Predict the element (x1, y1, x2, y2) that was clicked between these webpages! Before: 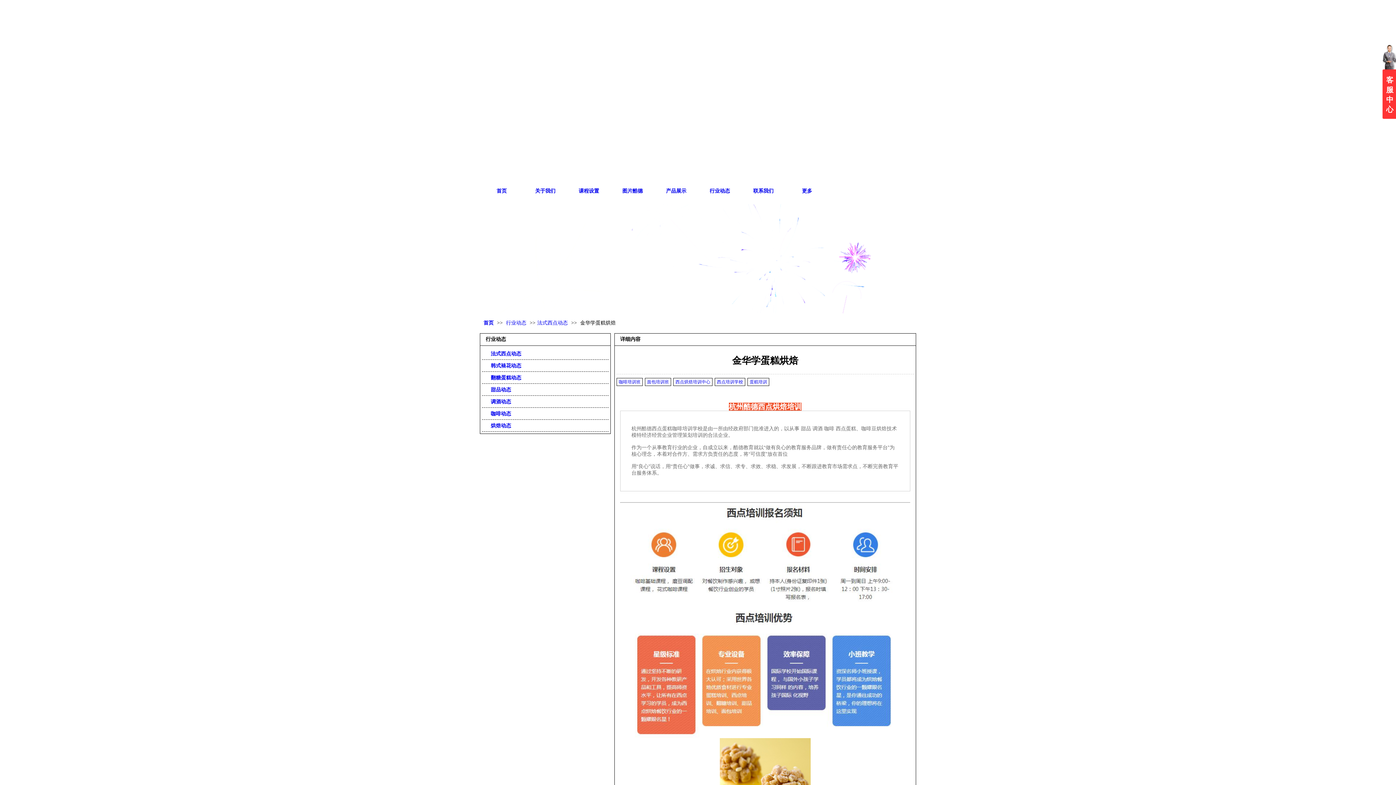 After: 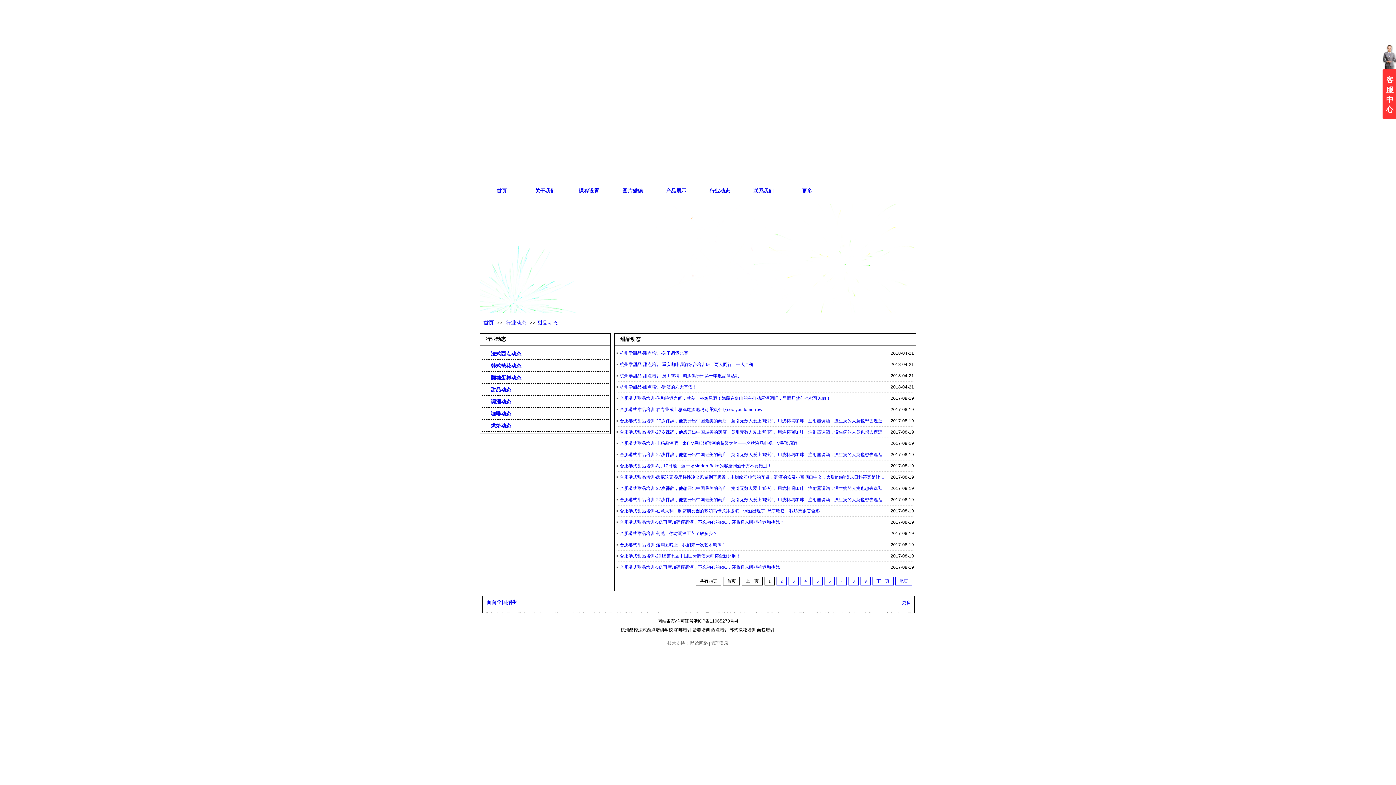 Action: bbox: (485, 384, 605, 395) label:  甜品动态